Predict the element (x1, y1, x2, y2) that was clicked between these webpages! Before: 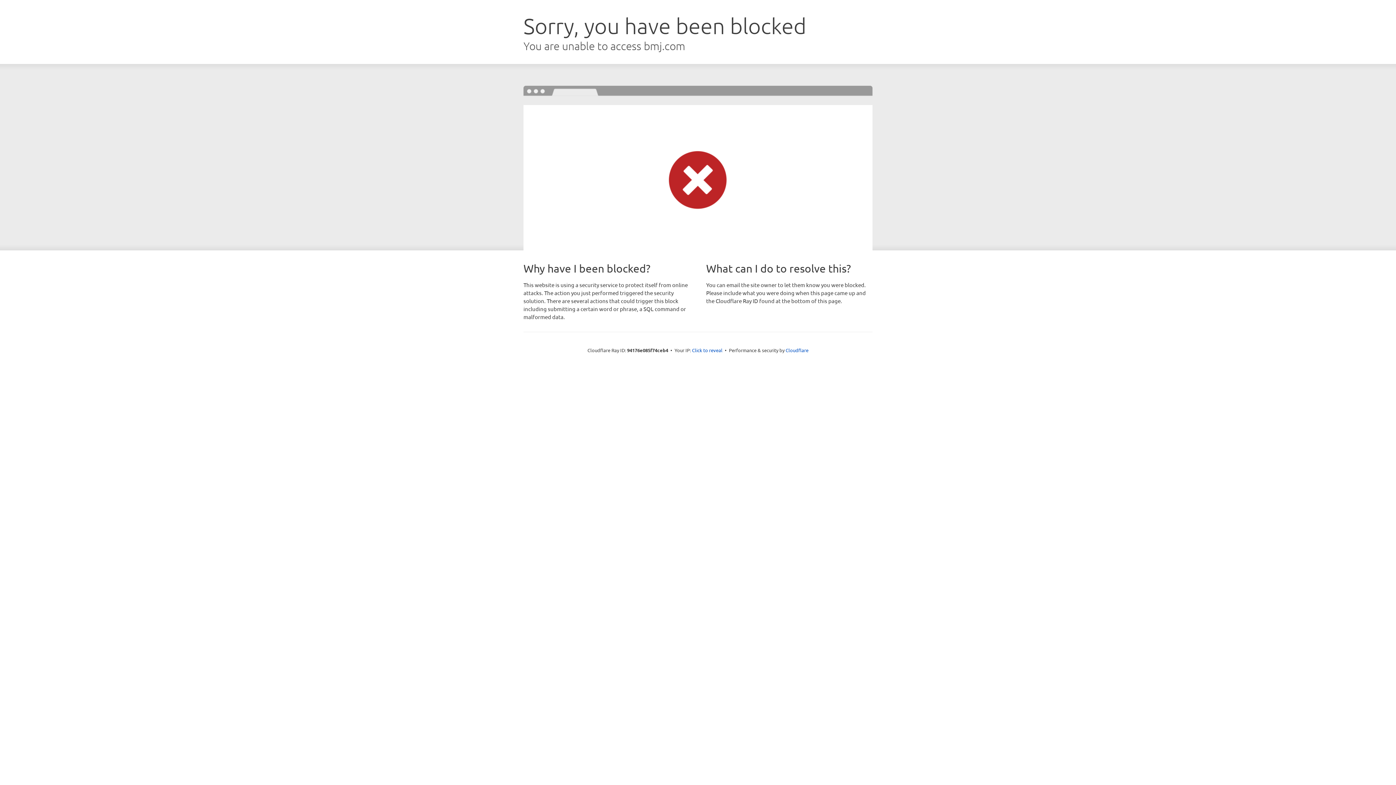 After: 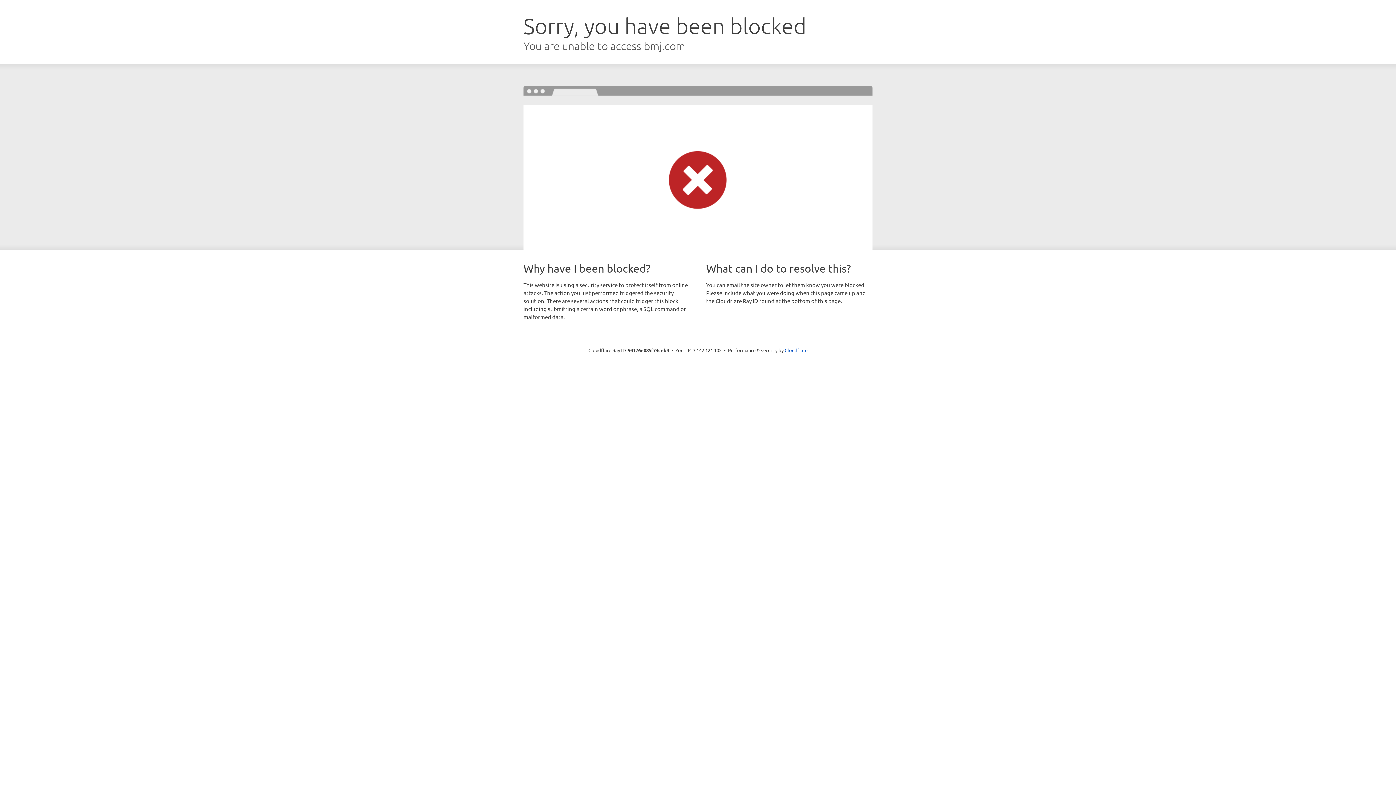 Action: bbox: (692, 346, 722, 353) label: Click to reveal